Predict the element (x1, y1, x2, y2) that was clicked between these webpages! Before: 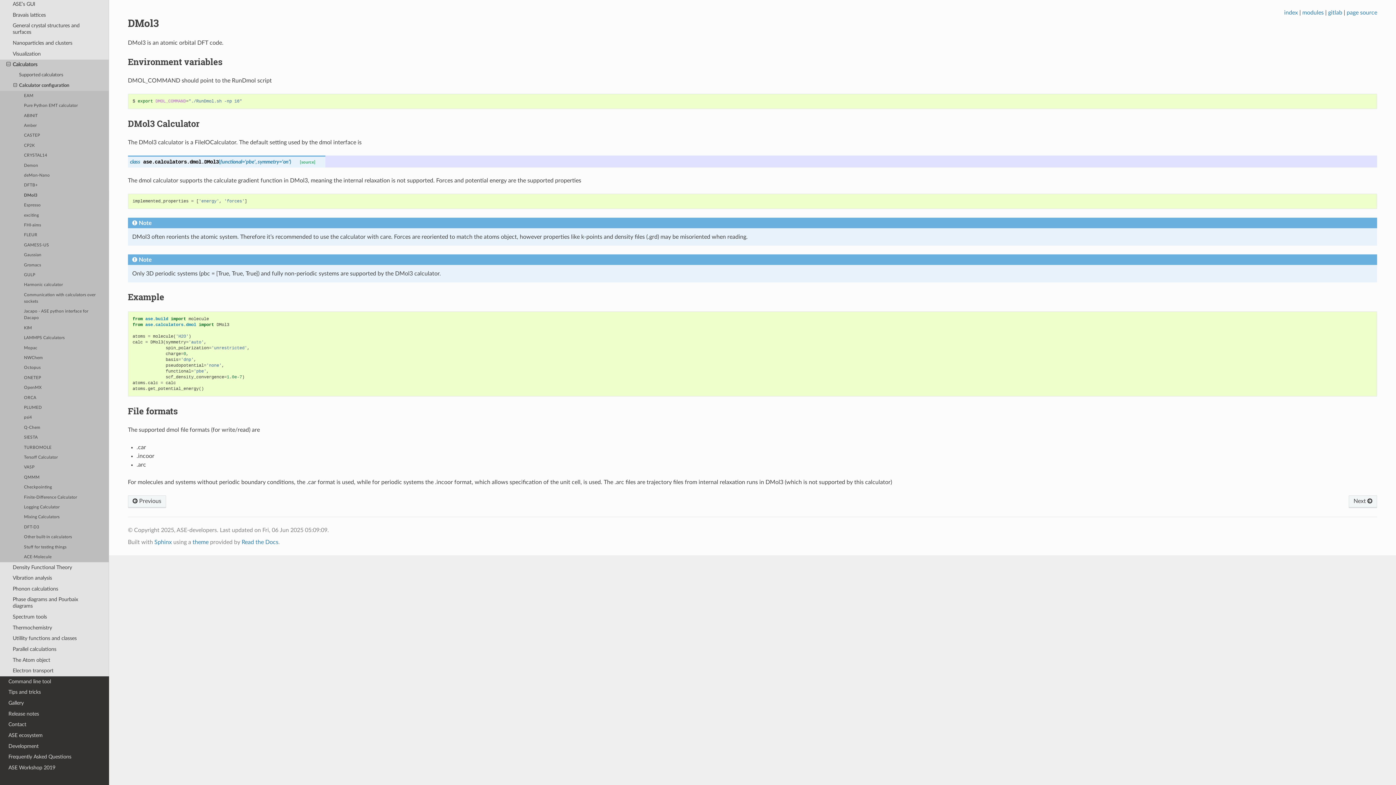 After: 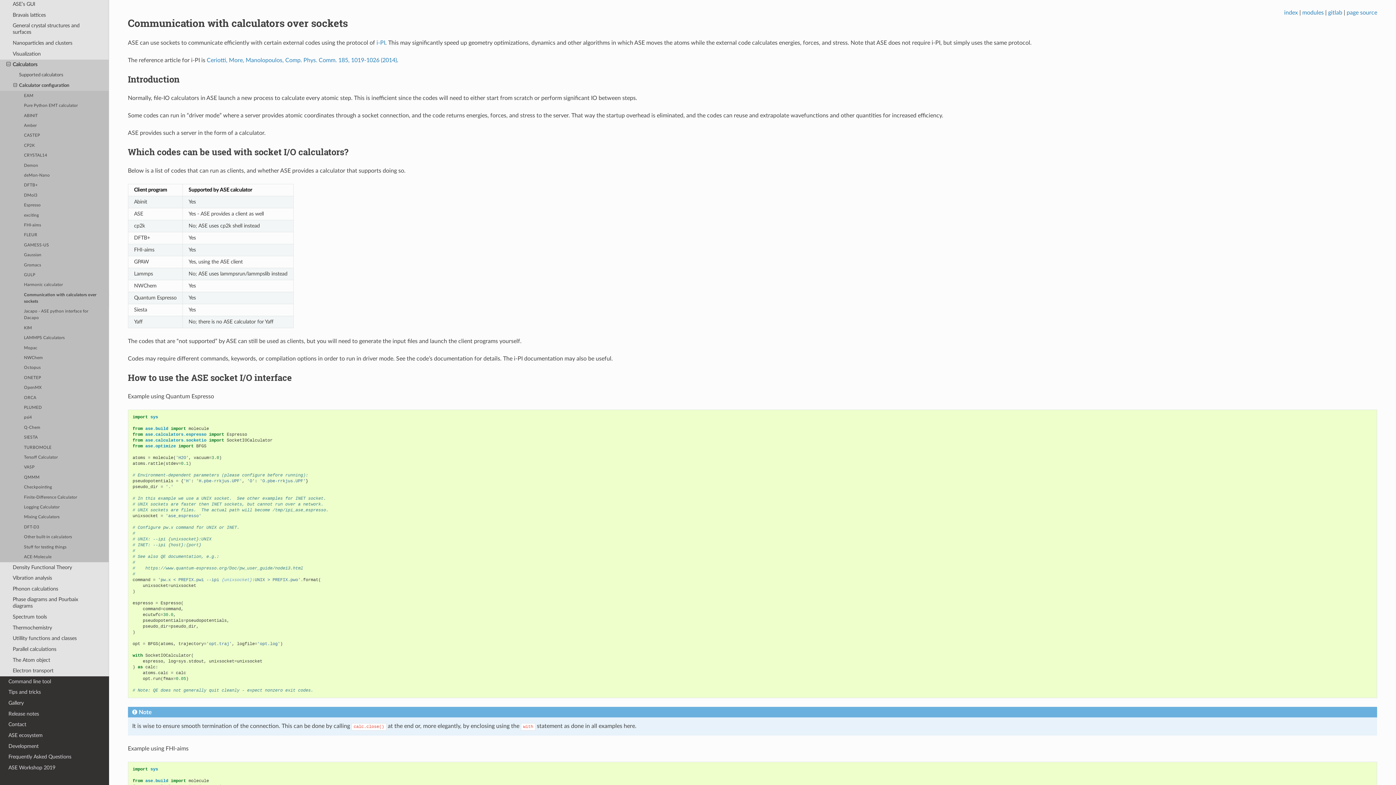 Action: bbox: (0, 290, 109, 306) label: Communication with calculators over sockets